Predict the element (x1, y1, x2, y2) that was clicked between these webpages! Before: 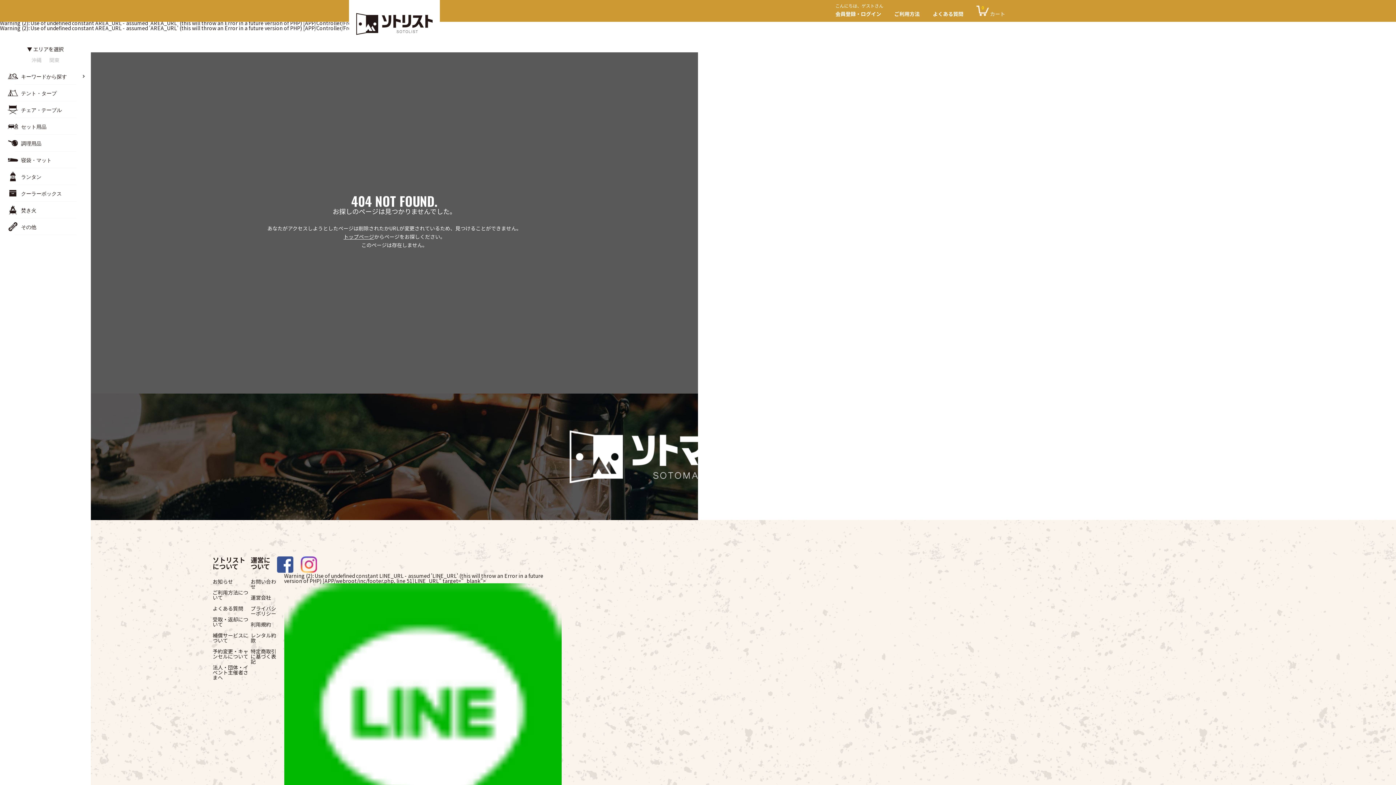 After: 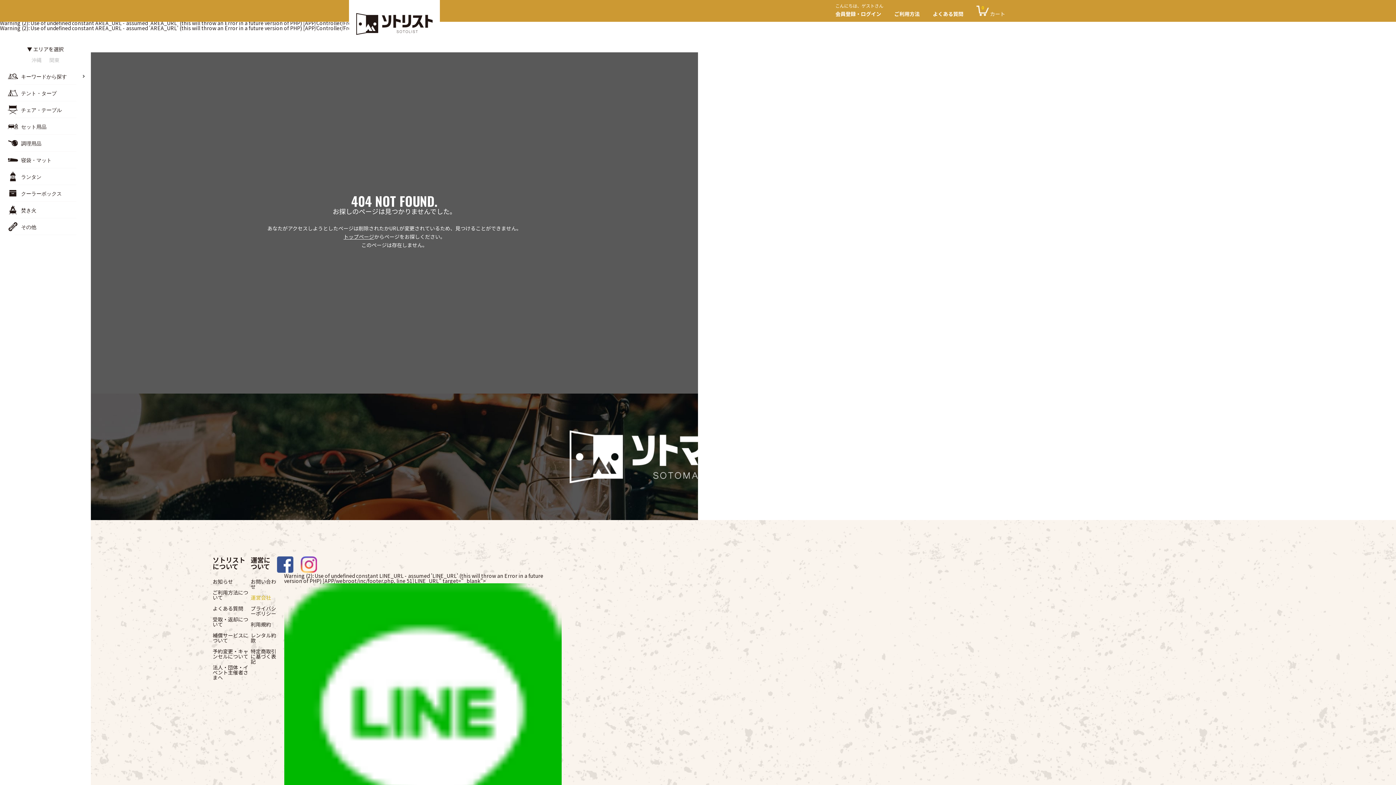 Action: label: 運営会社 bbox: (250, 592, 271, 603)